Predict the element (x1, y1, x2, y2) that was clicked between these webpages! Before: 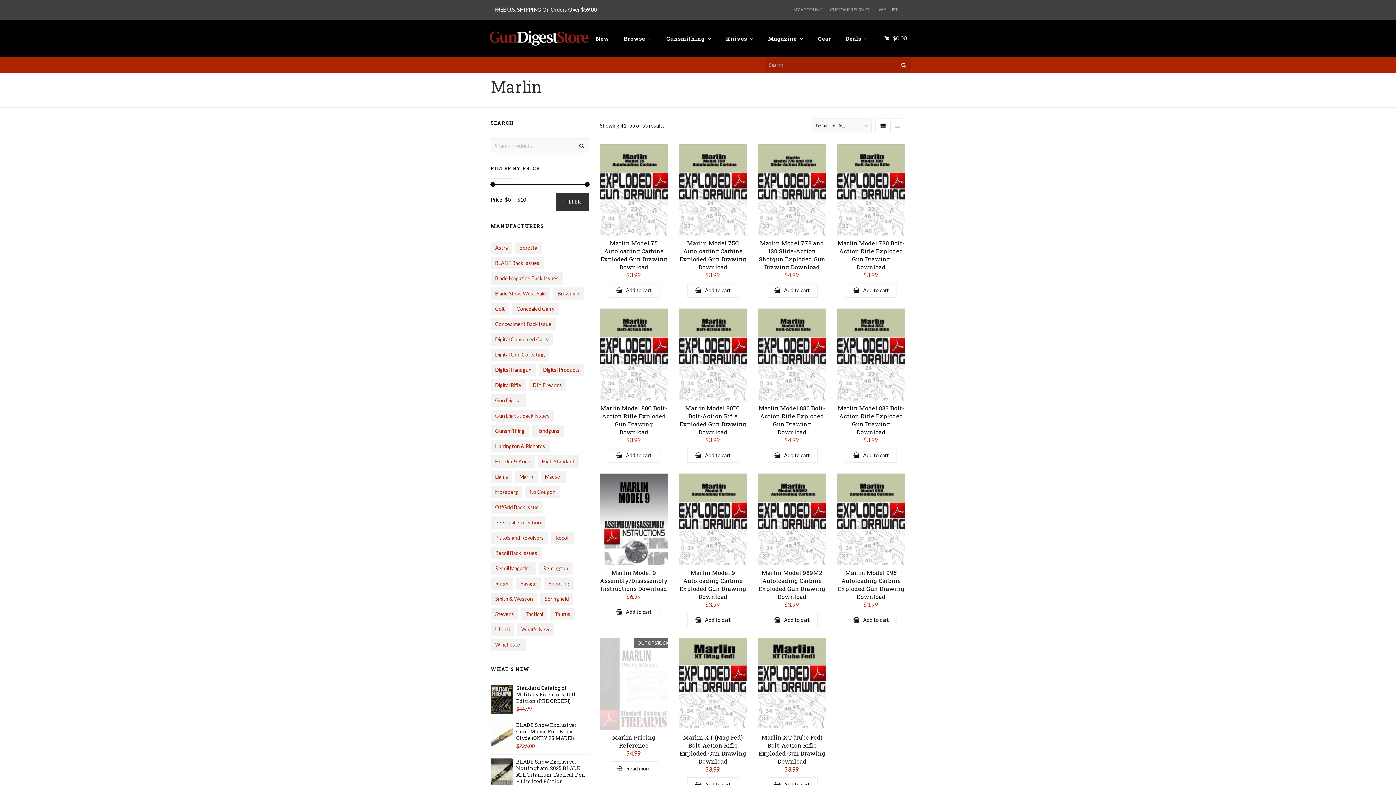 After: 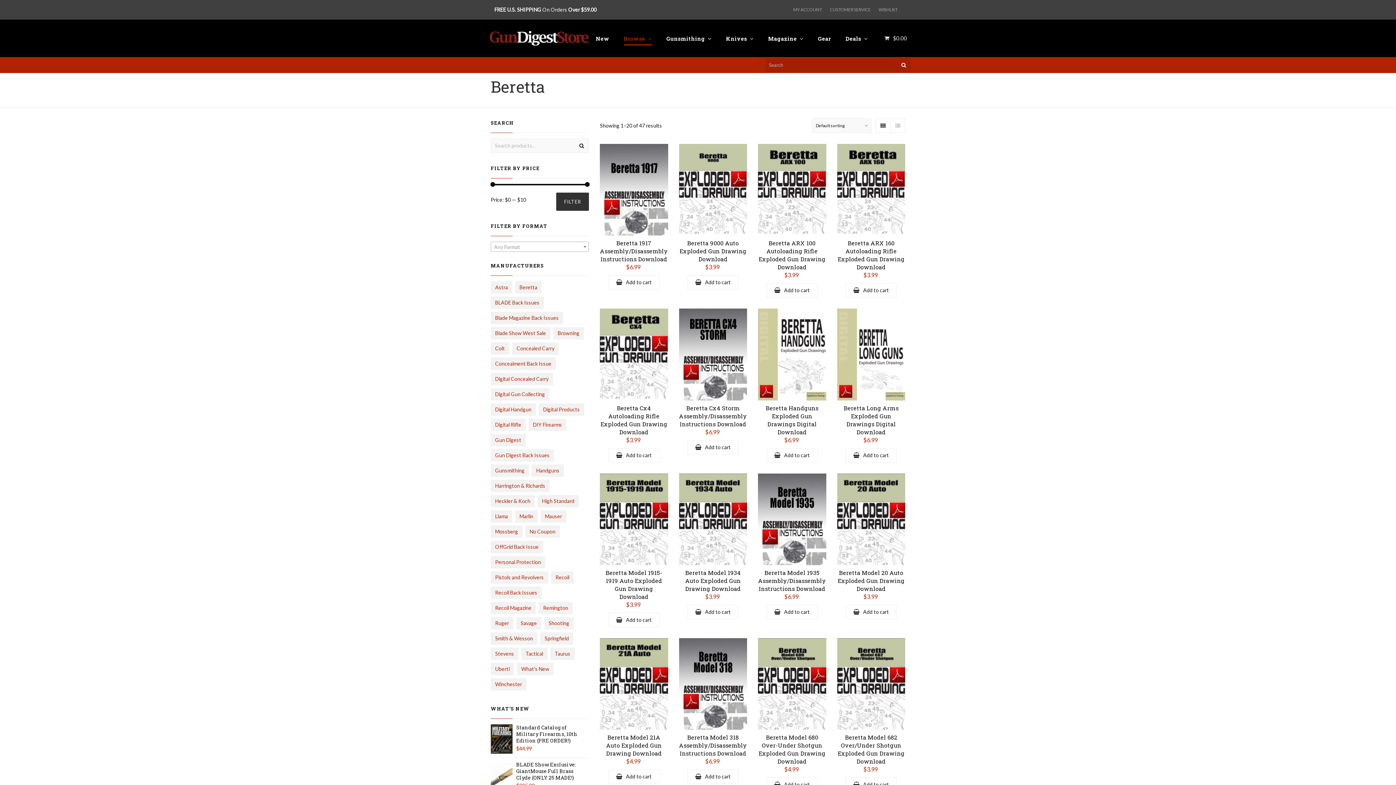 Action: bbox: (515, 241, 541, 254) label: Beretta (47 products)